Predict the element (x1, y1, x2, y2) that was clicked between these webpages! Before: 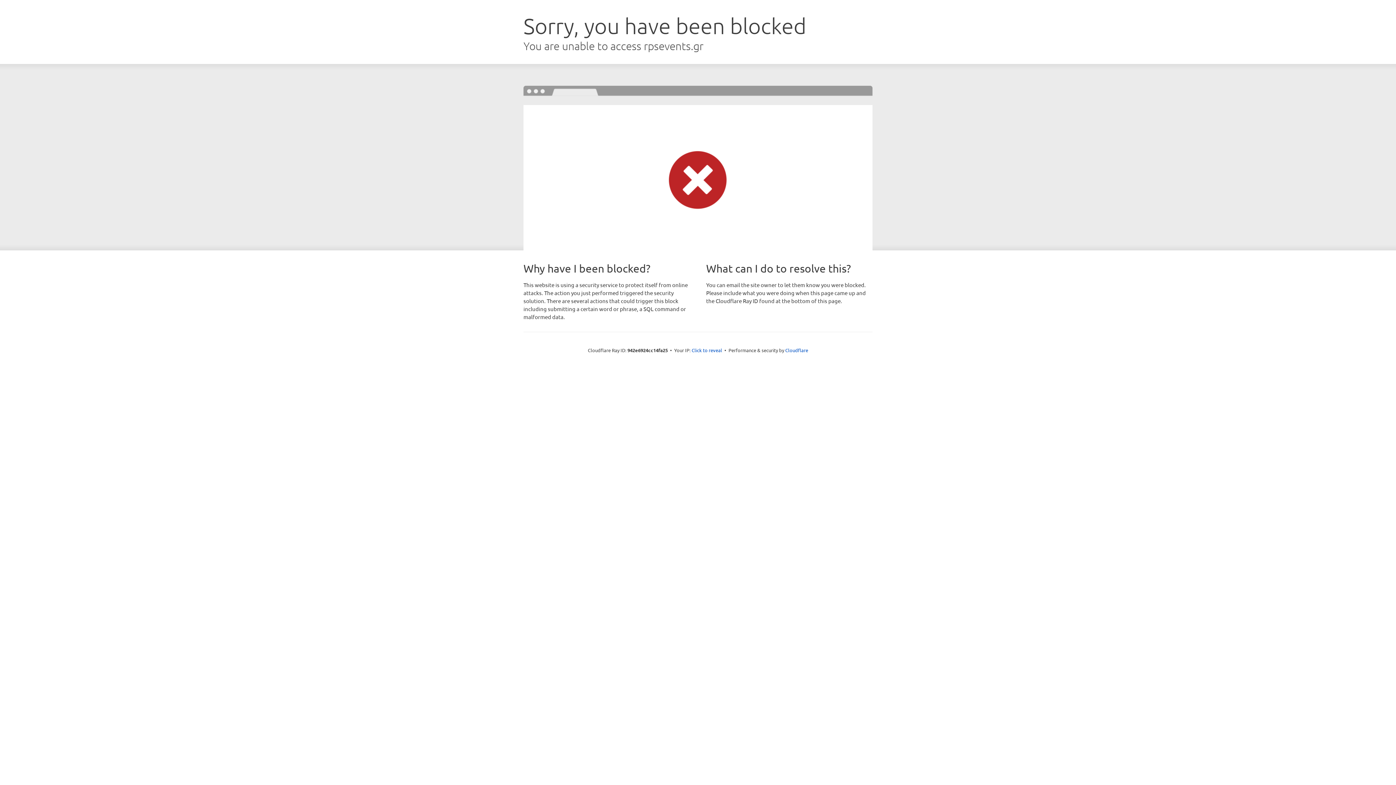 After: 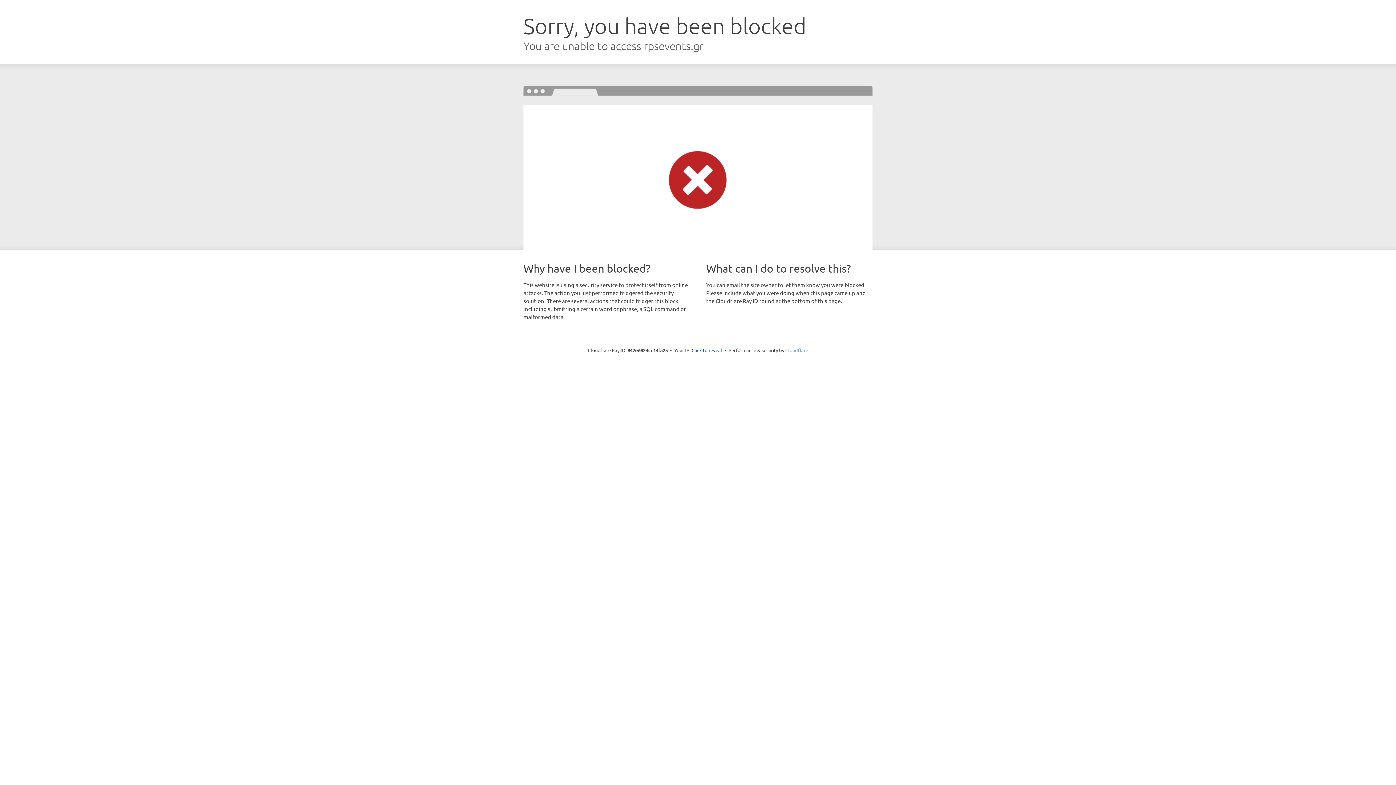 Action: label: Cloudflare bbox: (785, 347, 808, 353)